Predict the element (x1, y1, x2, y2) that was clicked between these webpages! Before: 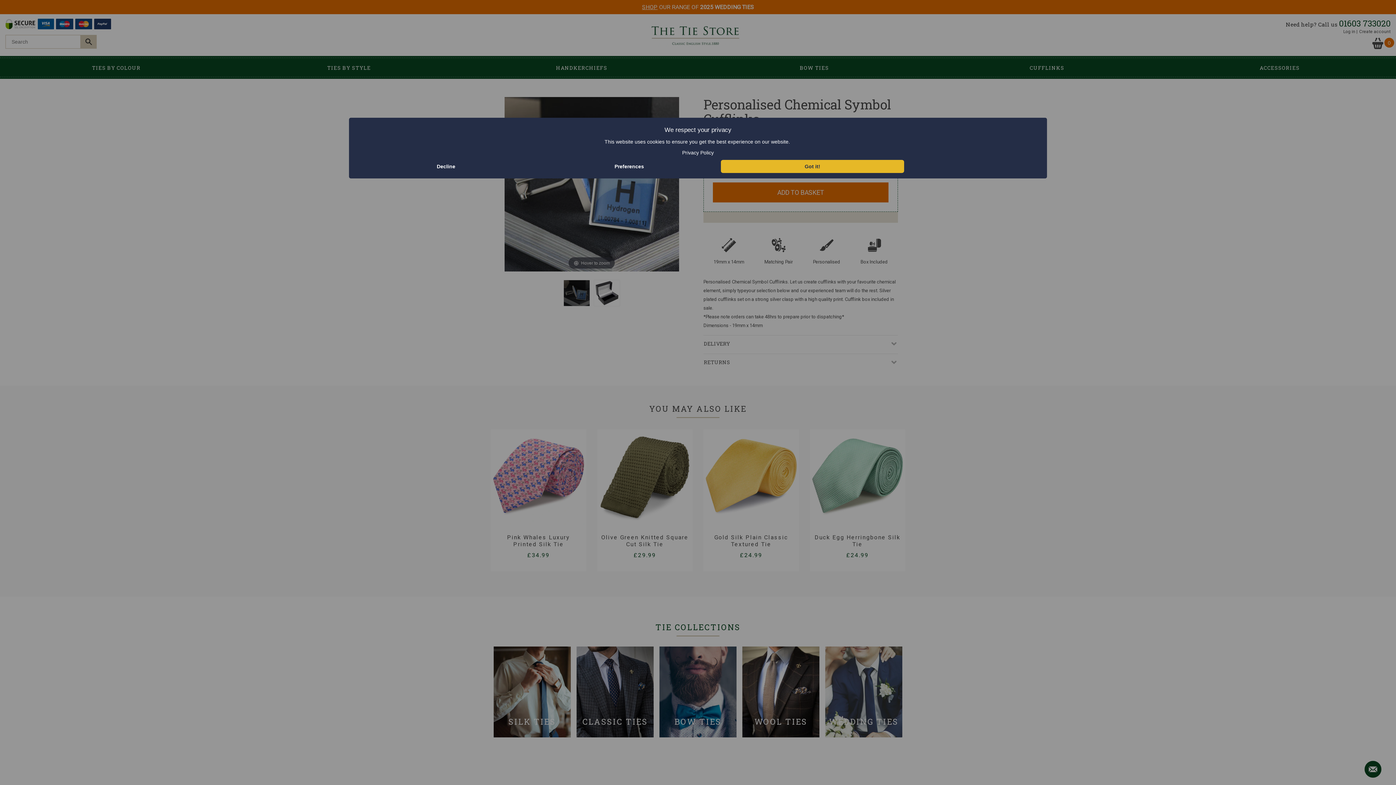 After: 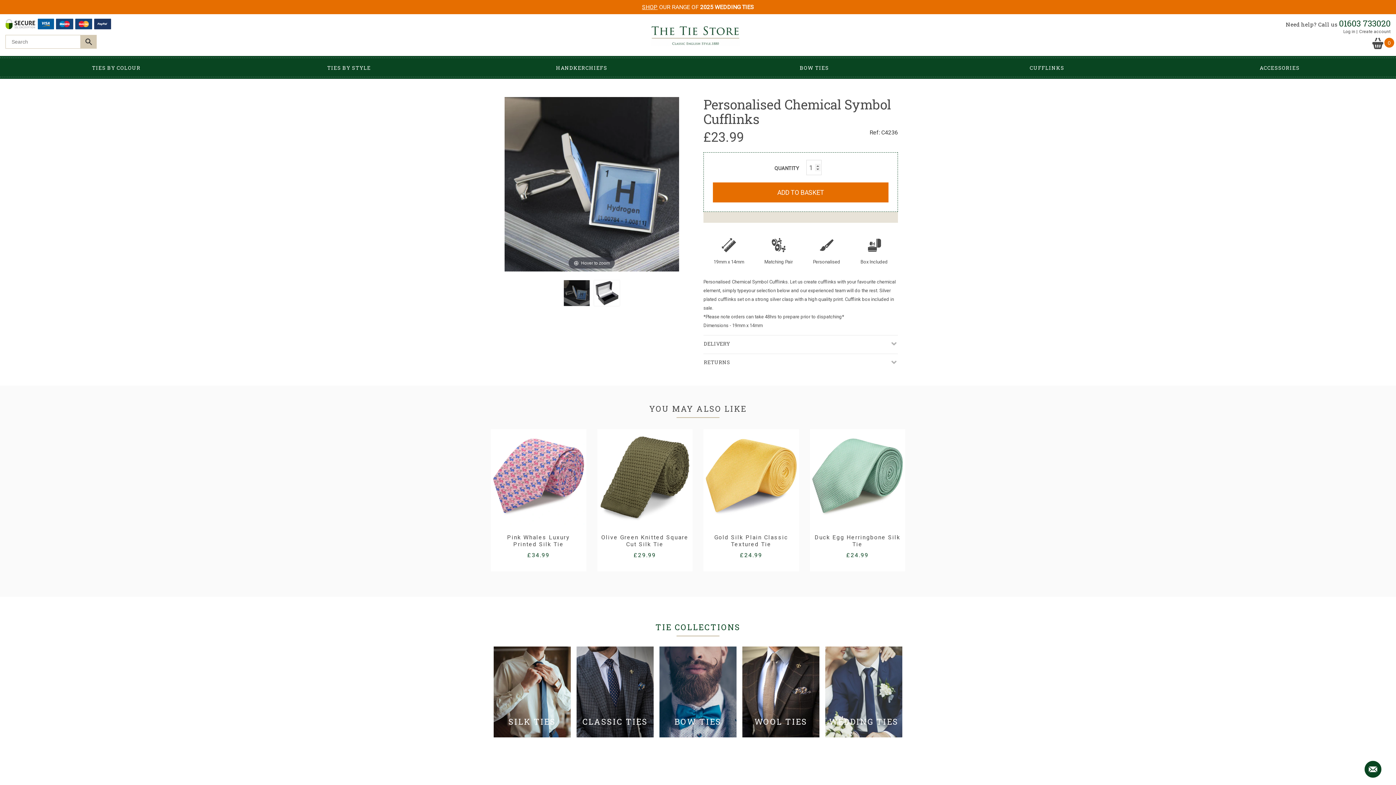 Action: label: Got it! bbox: (721, 160, 904, 173)